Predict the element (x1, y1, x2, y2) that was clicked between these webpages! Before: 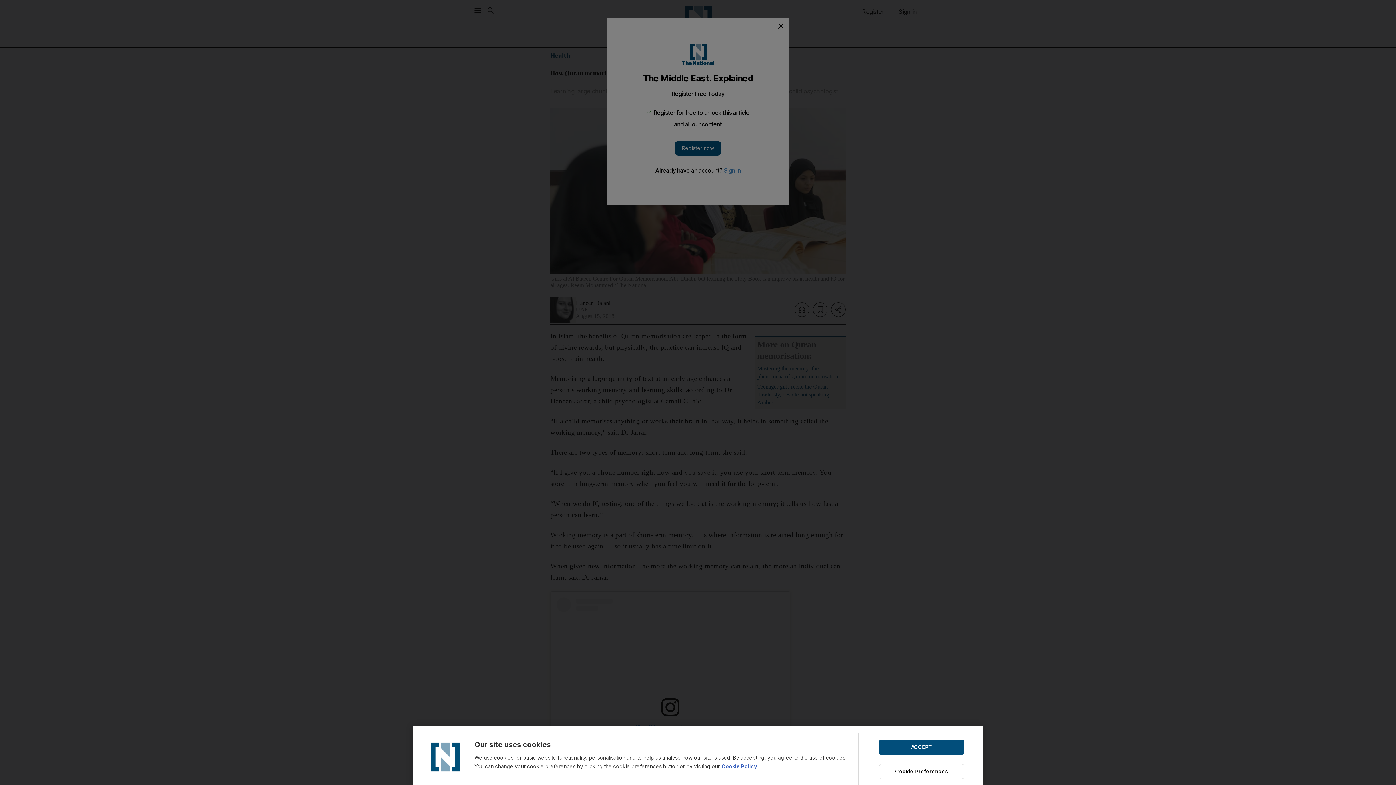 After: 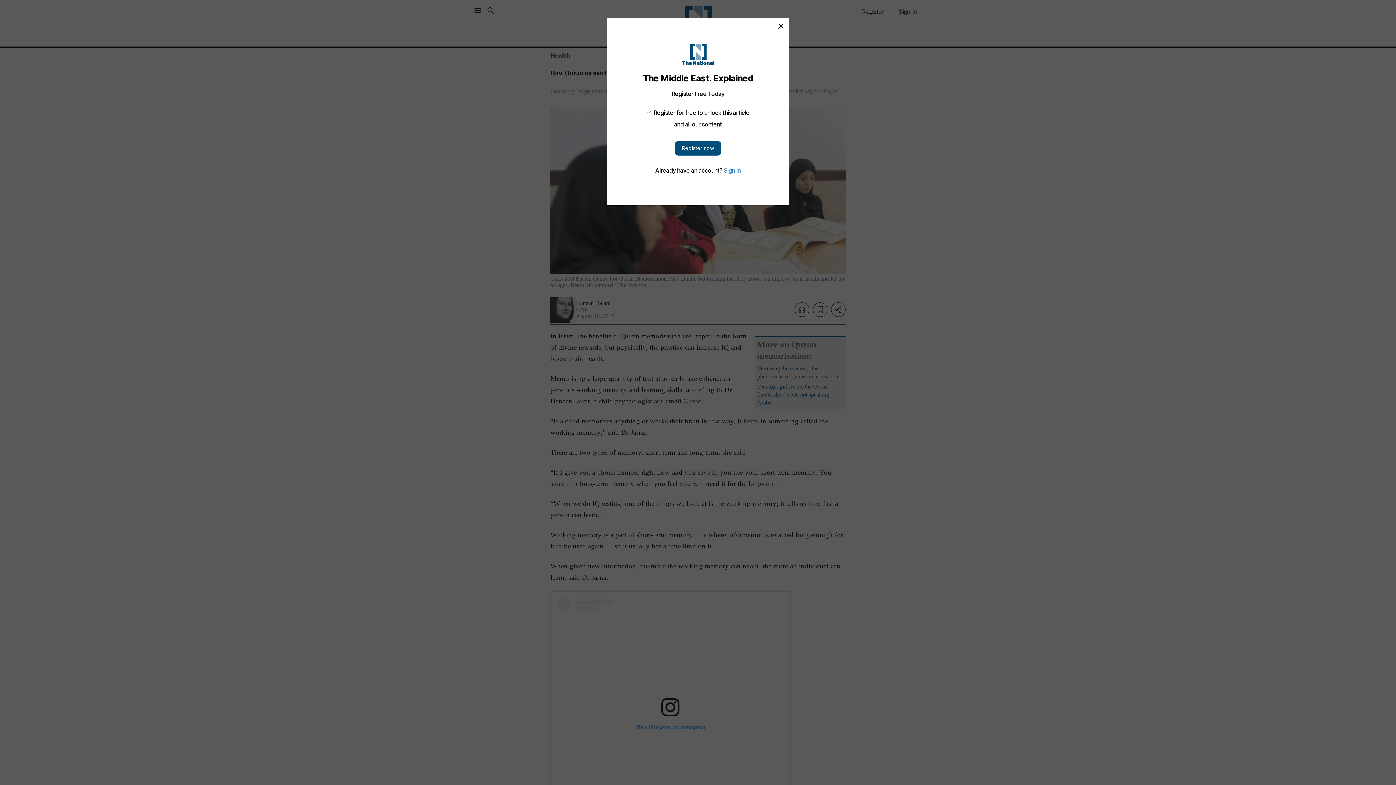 Action: label: ACCEPT bbox: (878, 739, 964, 755)